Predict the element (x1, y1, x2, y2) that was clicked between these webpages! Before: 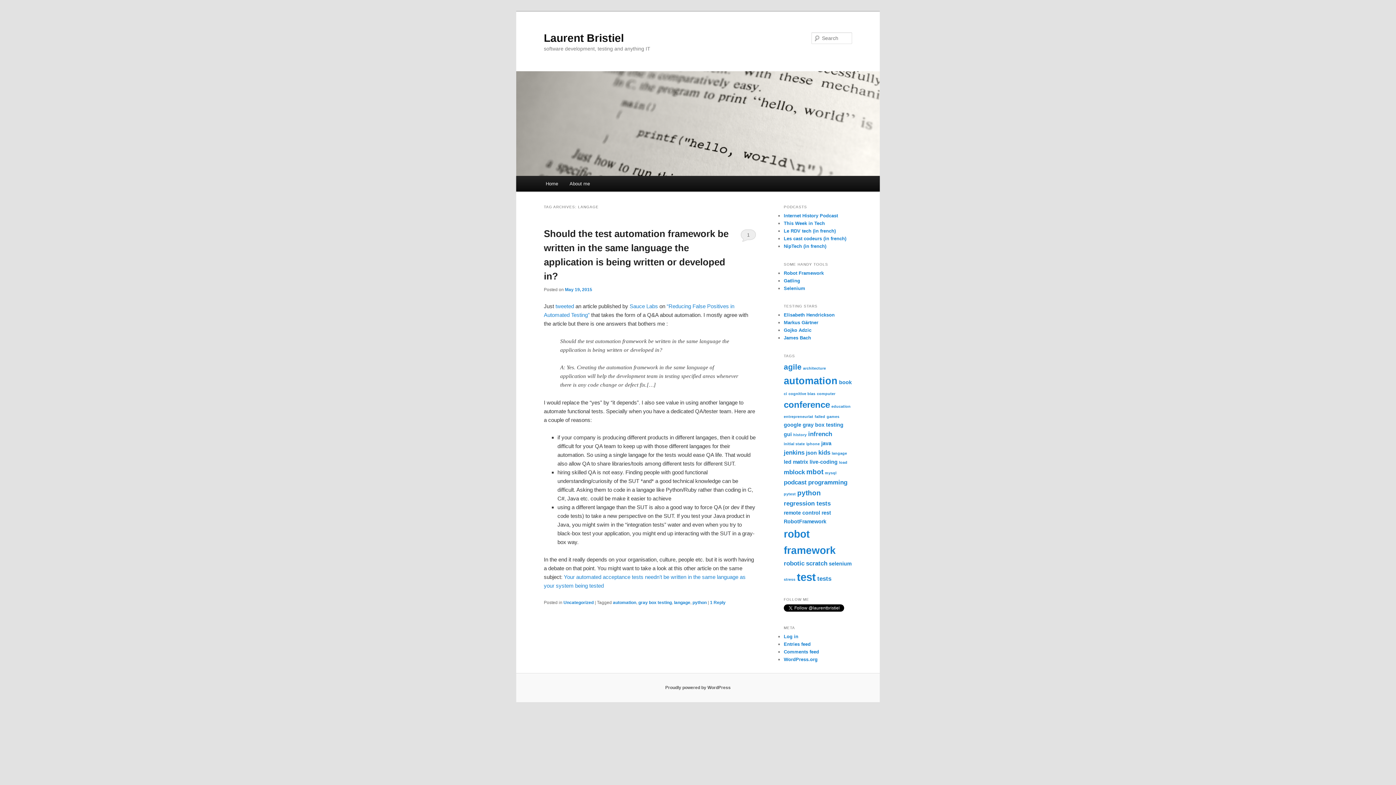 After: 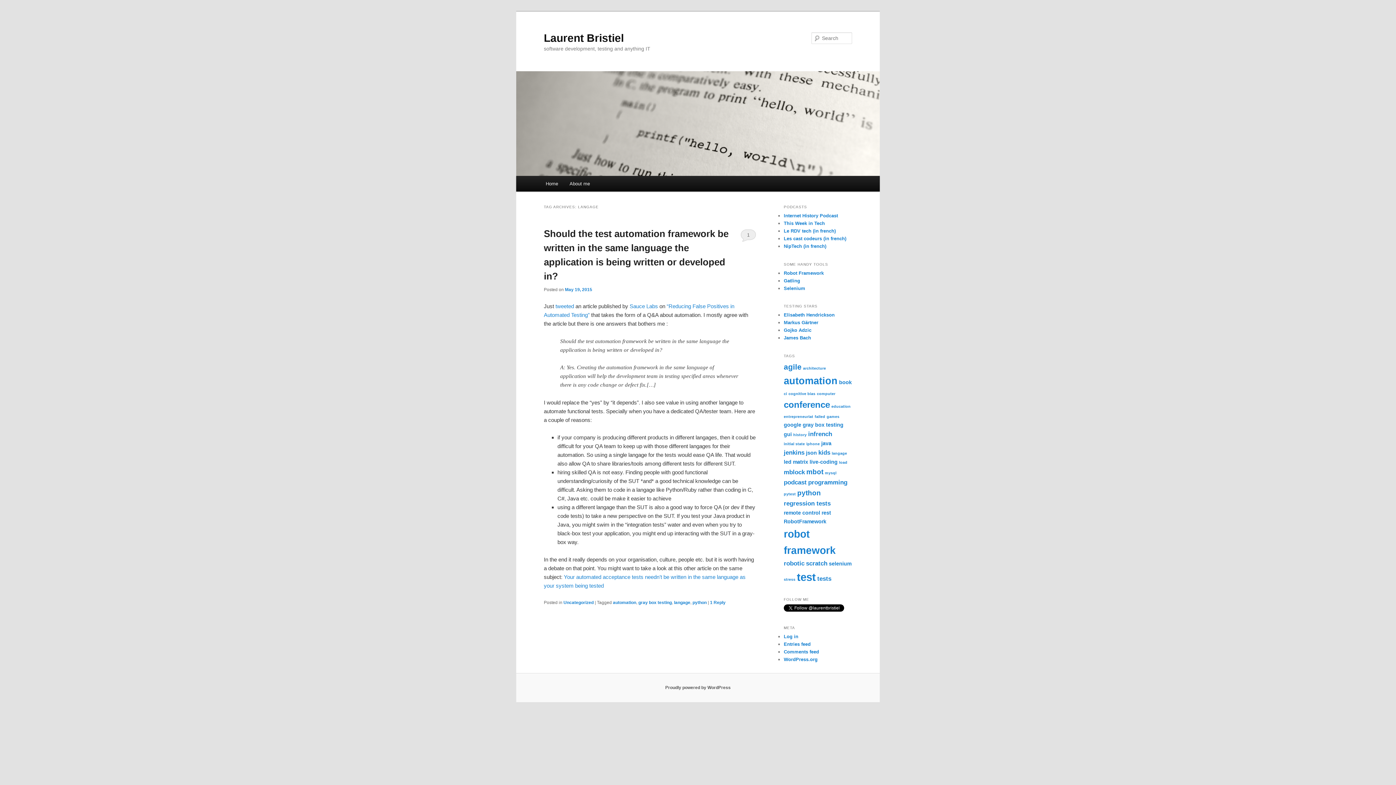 Action: label: langage (1 item) bbox: (832, 451, 847, 455)